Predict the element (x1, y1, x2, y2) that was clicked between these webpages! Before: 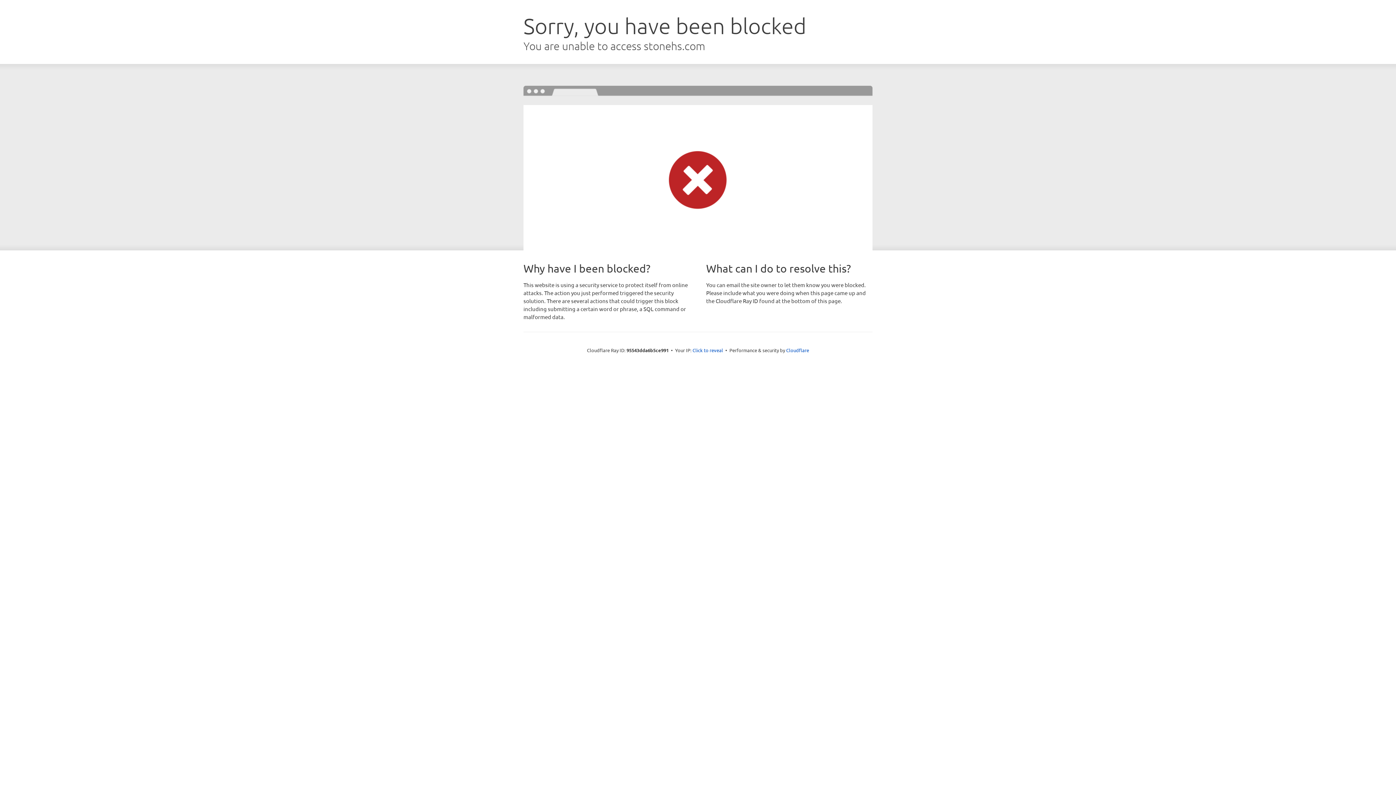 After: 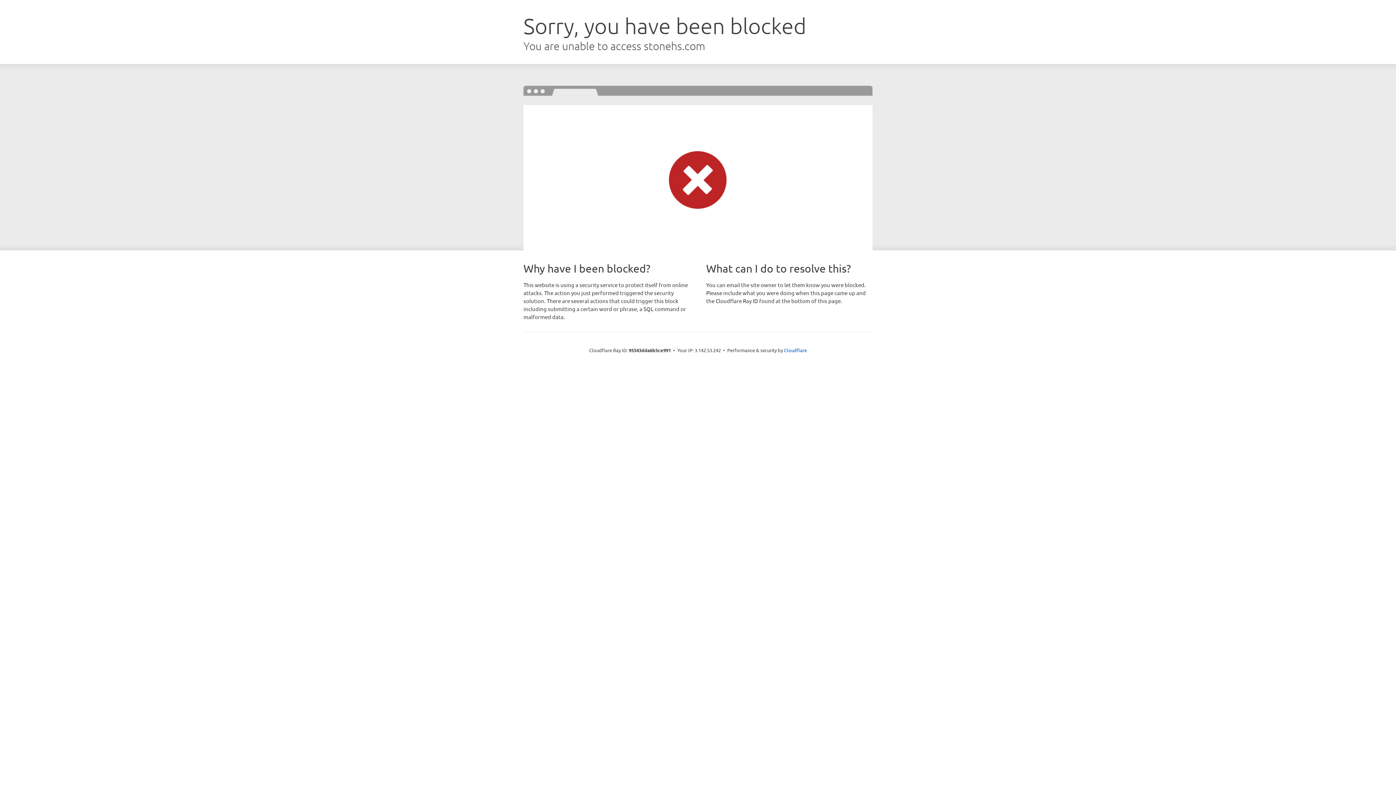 Action: bbox: (692, 346, 723, 353) label: Click to reveal